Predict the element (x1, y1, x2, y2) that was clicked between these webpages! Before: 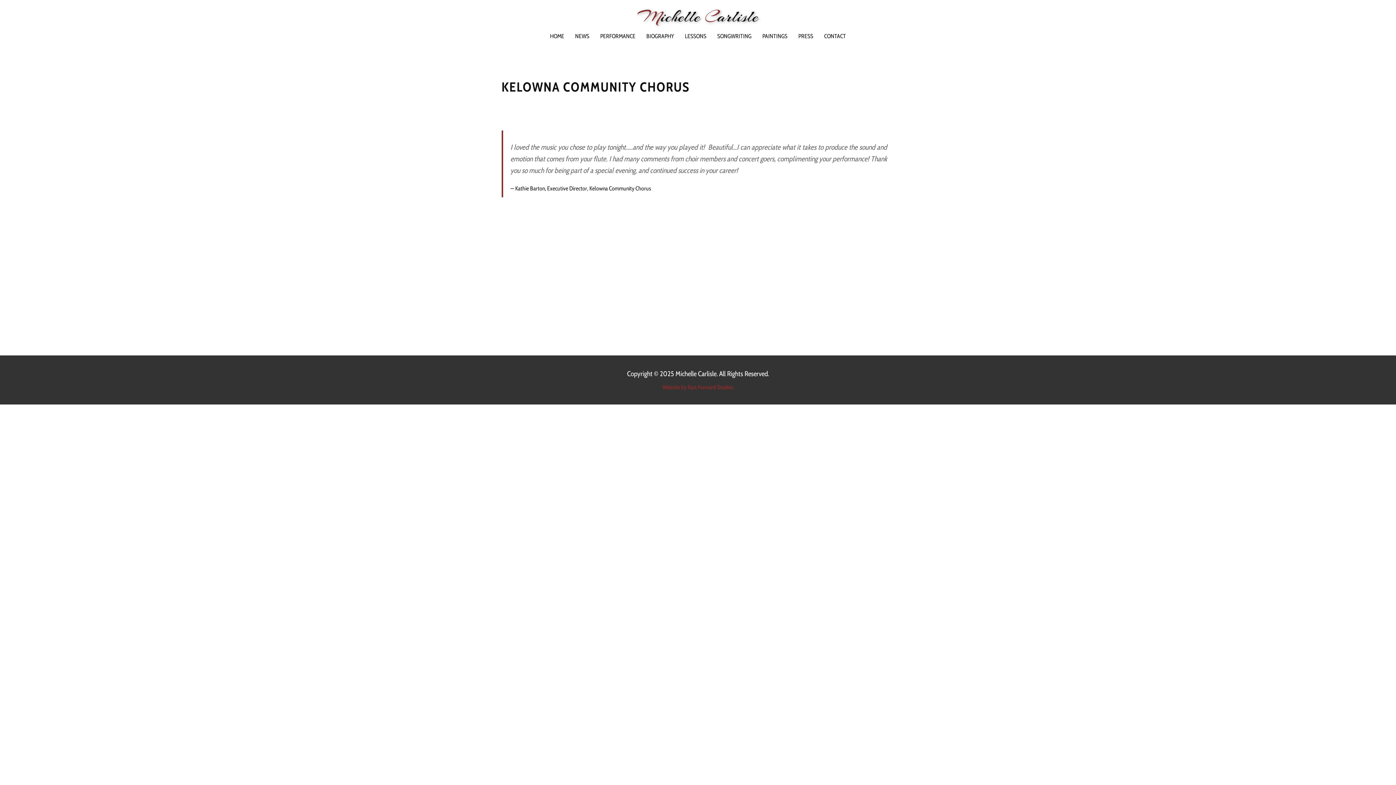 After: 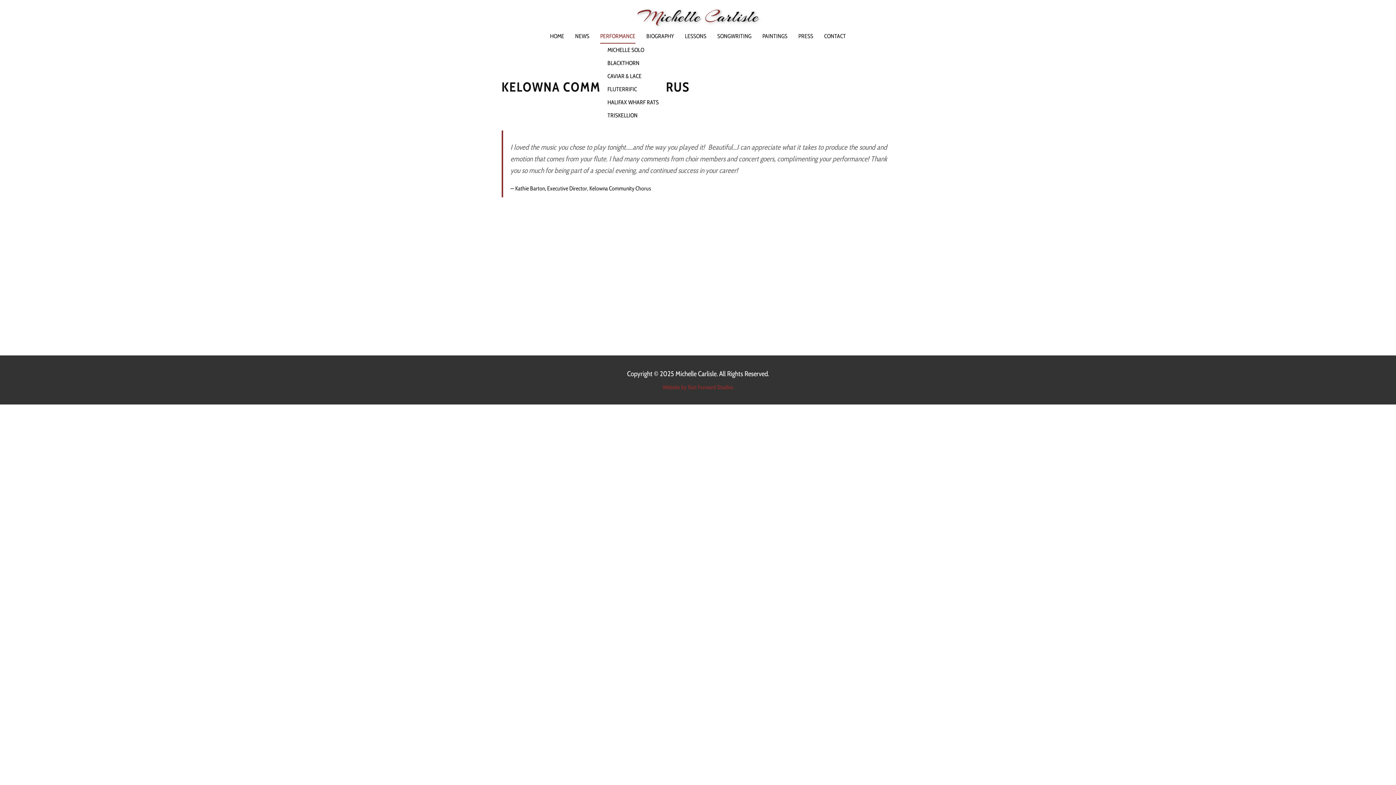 Action: bbox: (600, 29, 635, 43) label: PERFORMANCE